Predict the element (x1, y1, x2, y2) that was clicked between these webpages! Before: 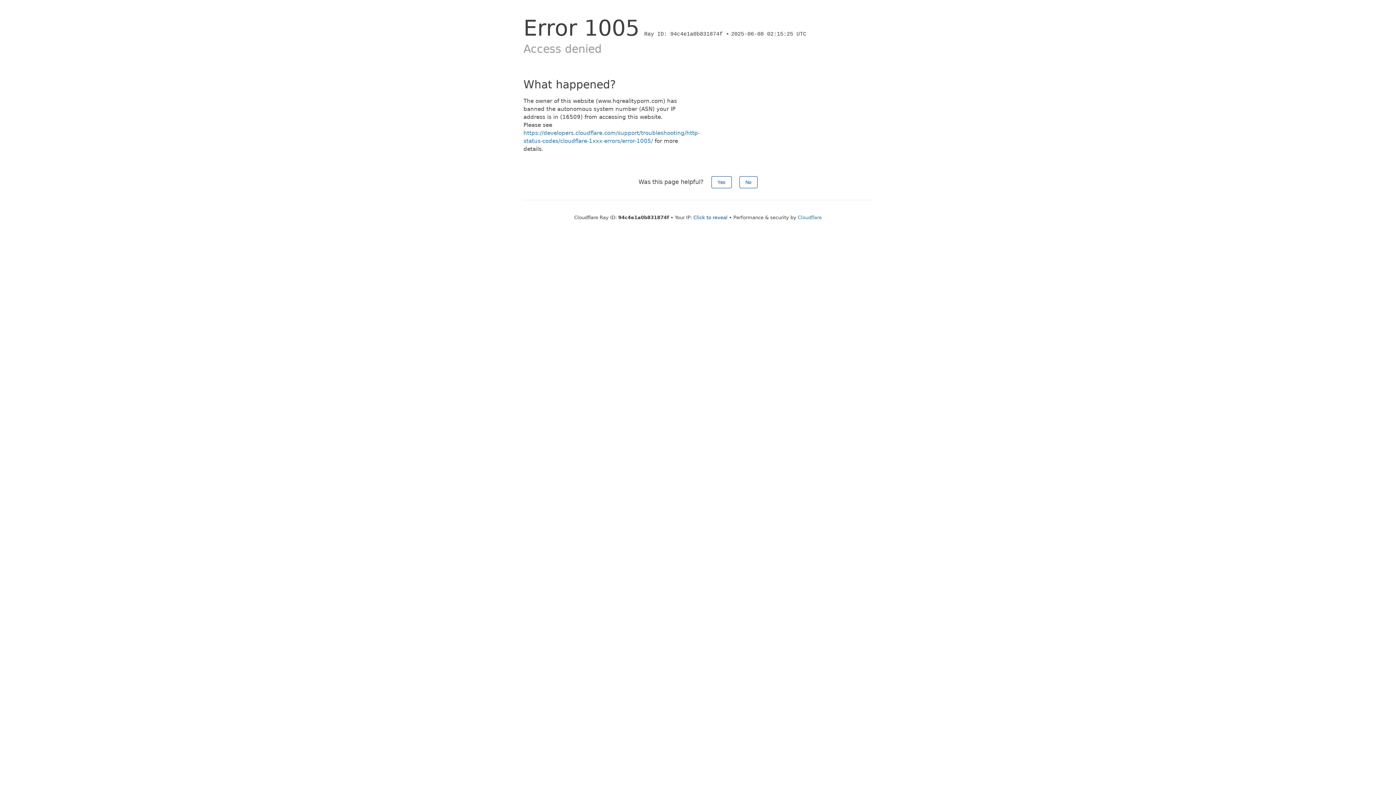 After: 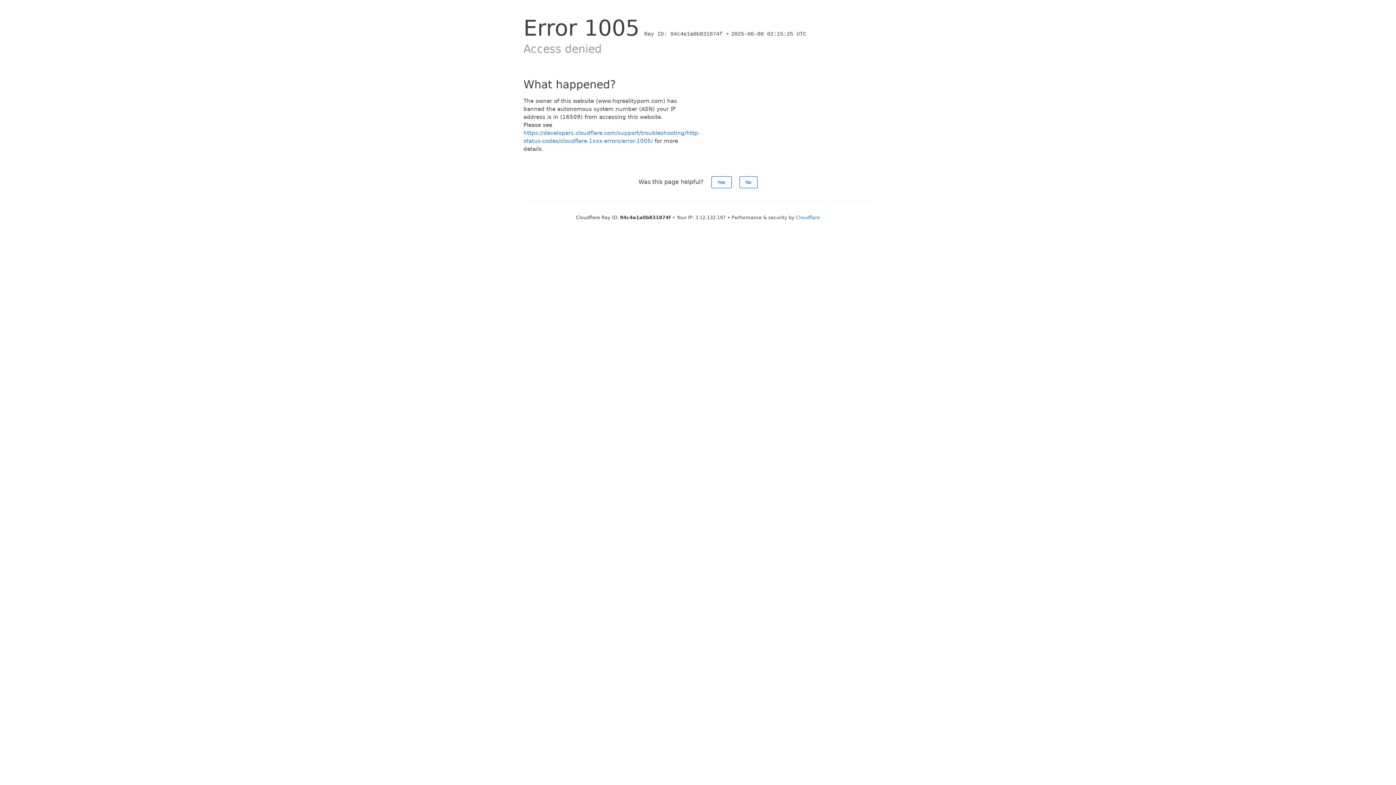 Action: bbox: (693, 214, 727, 220) label: Click to reveal